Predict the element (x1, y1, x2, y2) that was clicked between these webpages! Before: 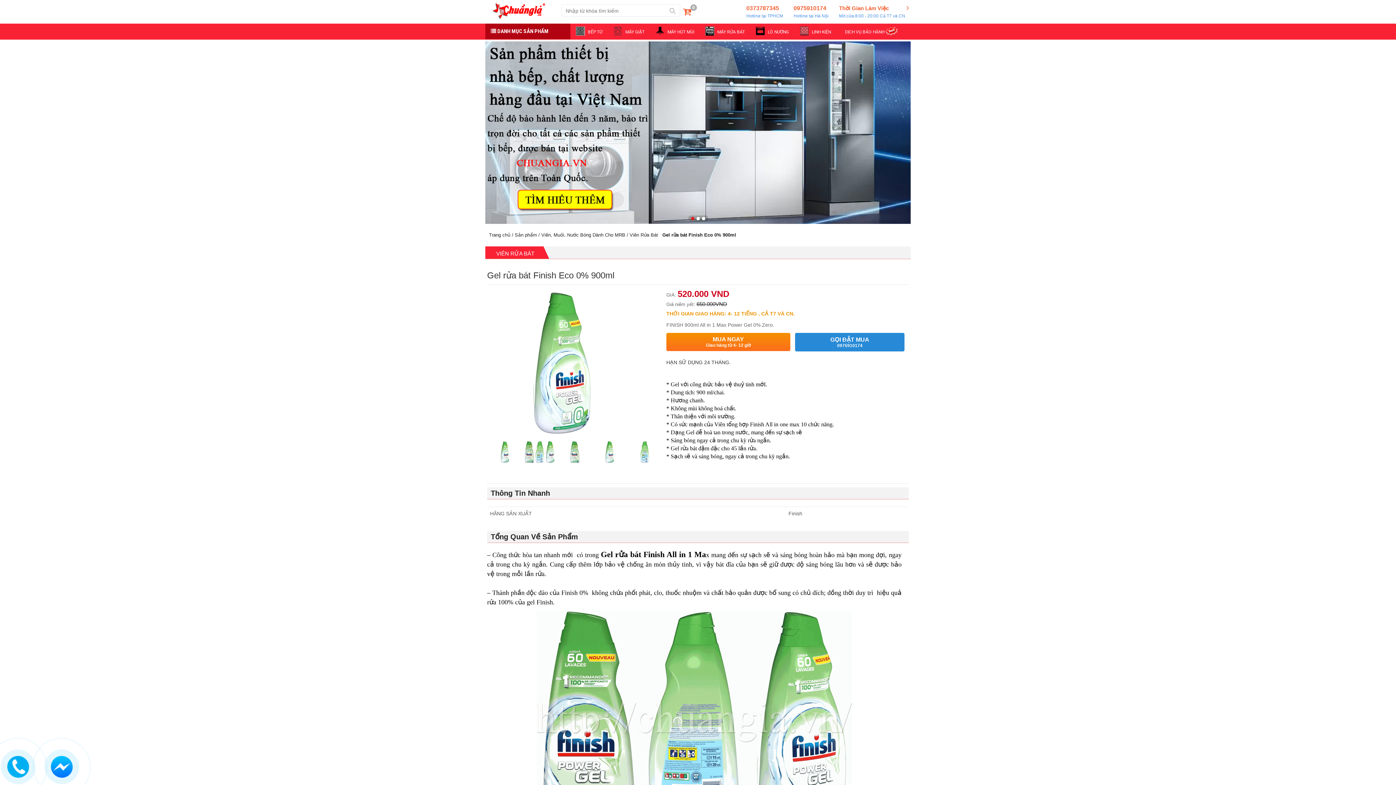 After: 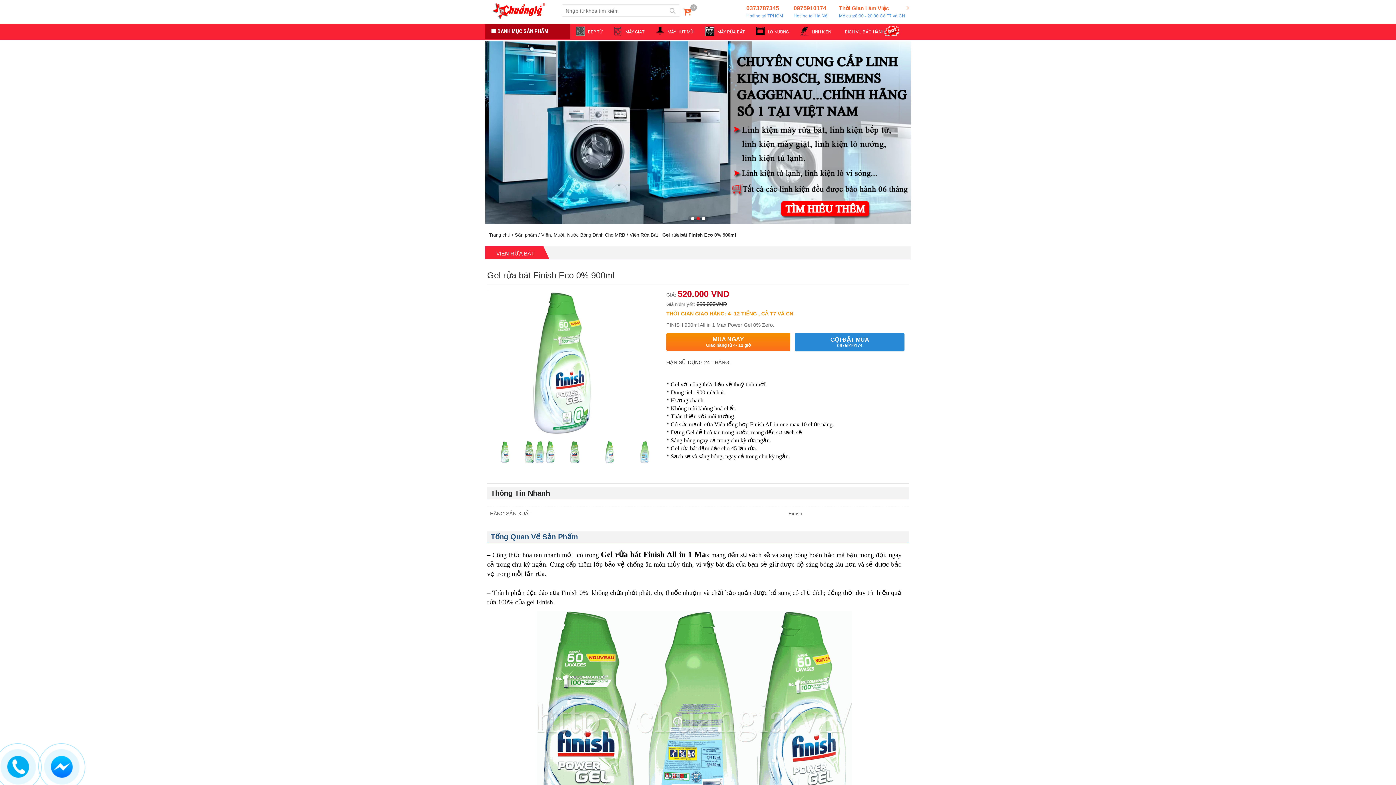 Action: label: Tổng Quan Về Sản Phẩm bbox: (490, 533, 578, 541)